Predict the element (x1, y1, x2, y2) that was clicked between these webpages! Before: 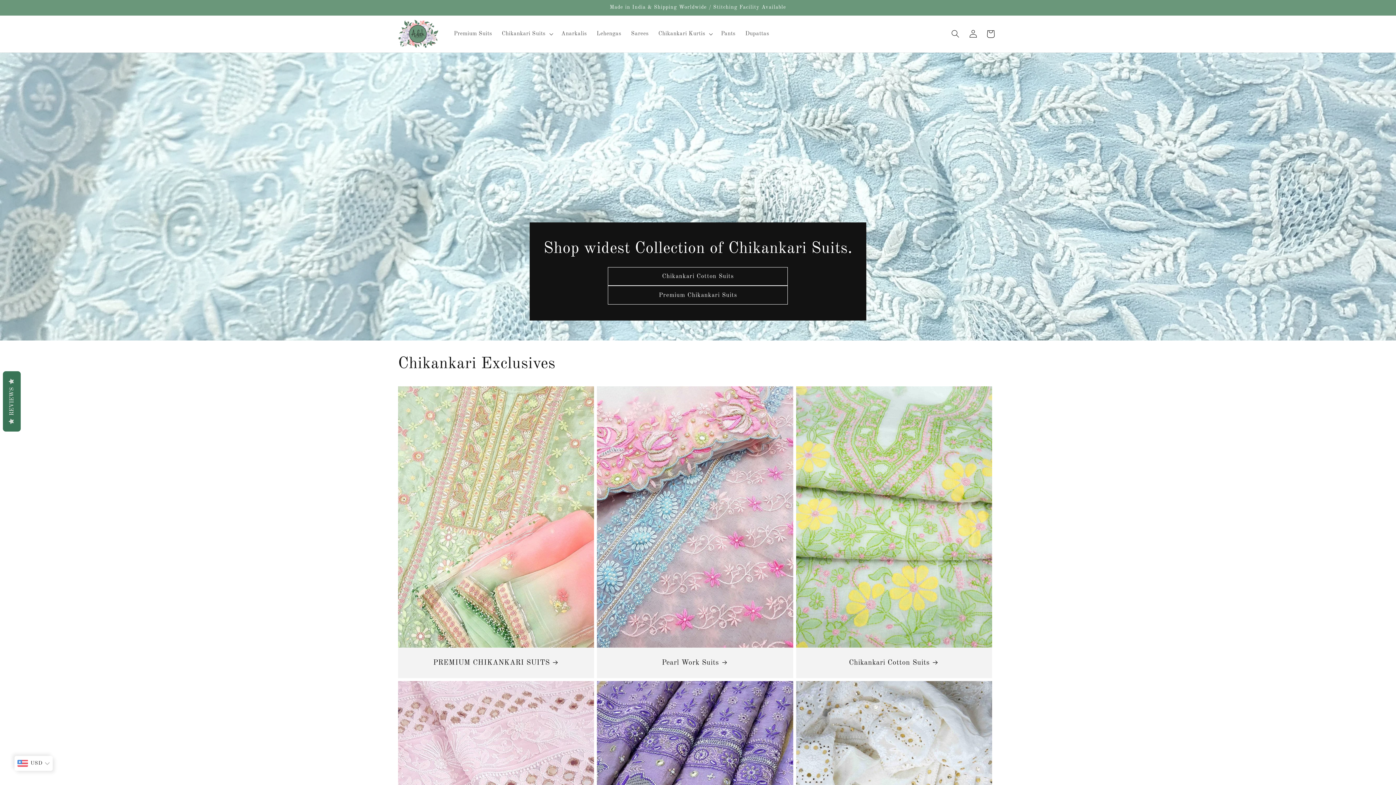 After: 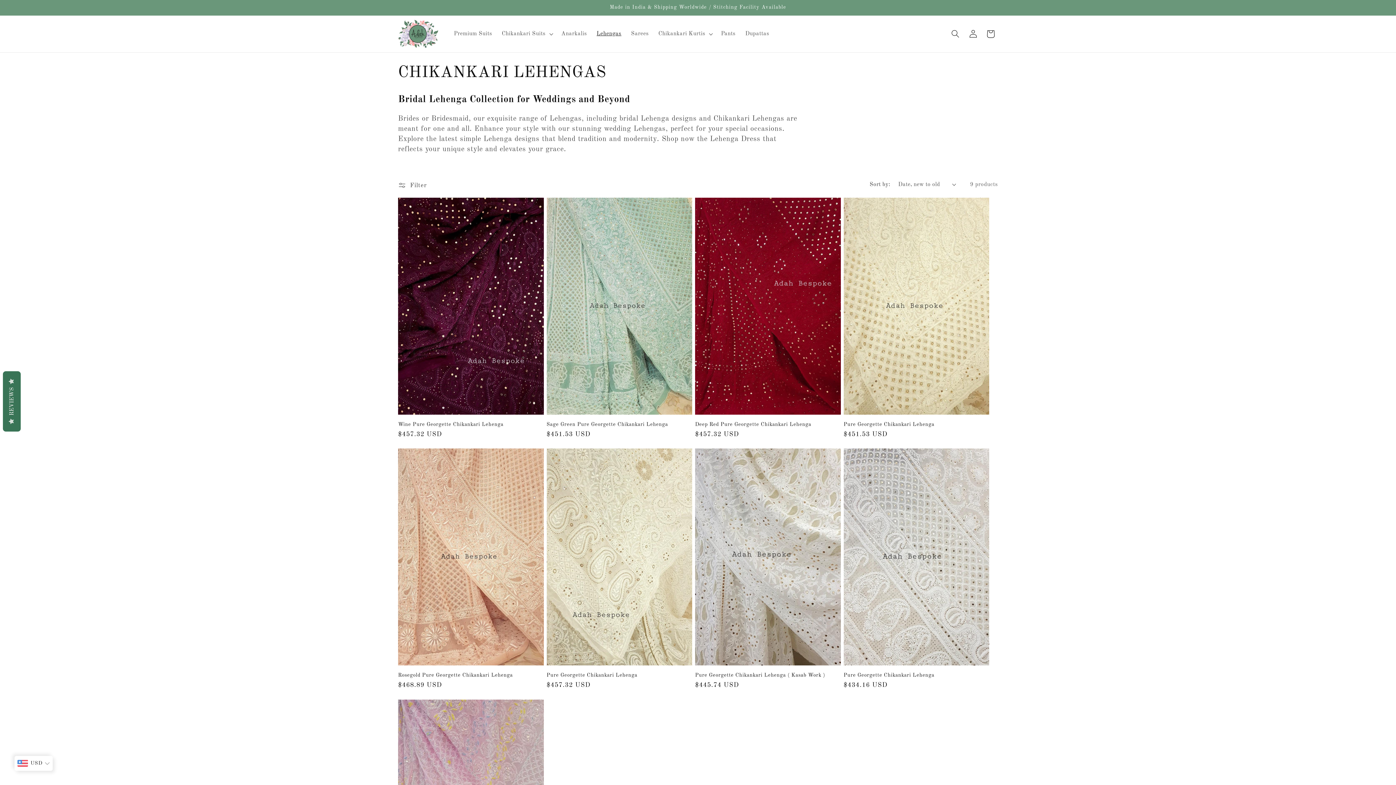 Action: label: Lehengas bbox: (591, 25, 626, 42)